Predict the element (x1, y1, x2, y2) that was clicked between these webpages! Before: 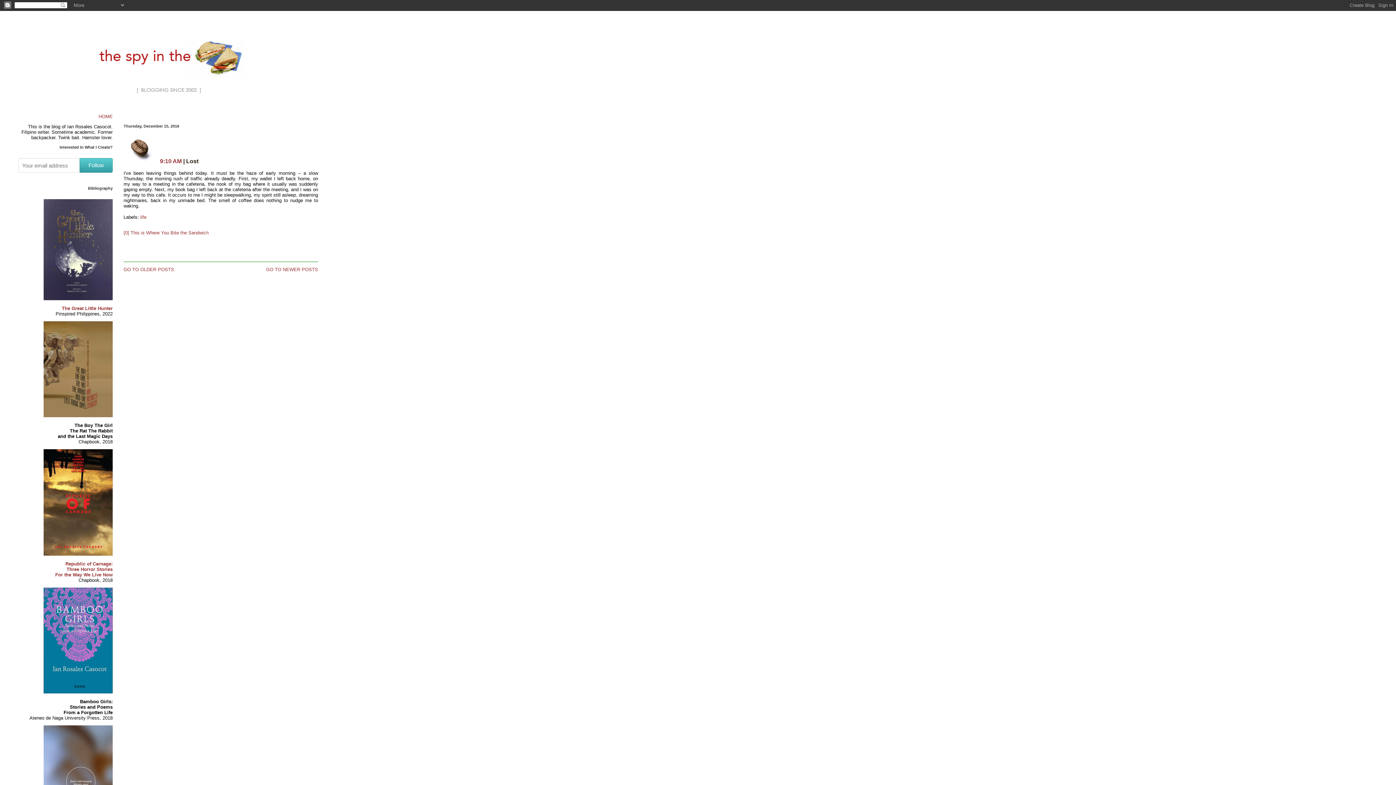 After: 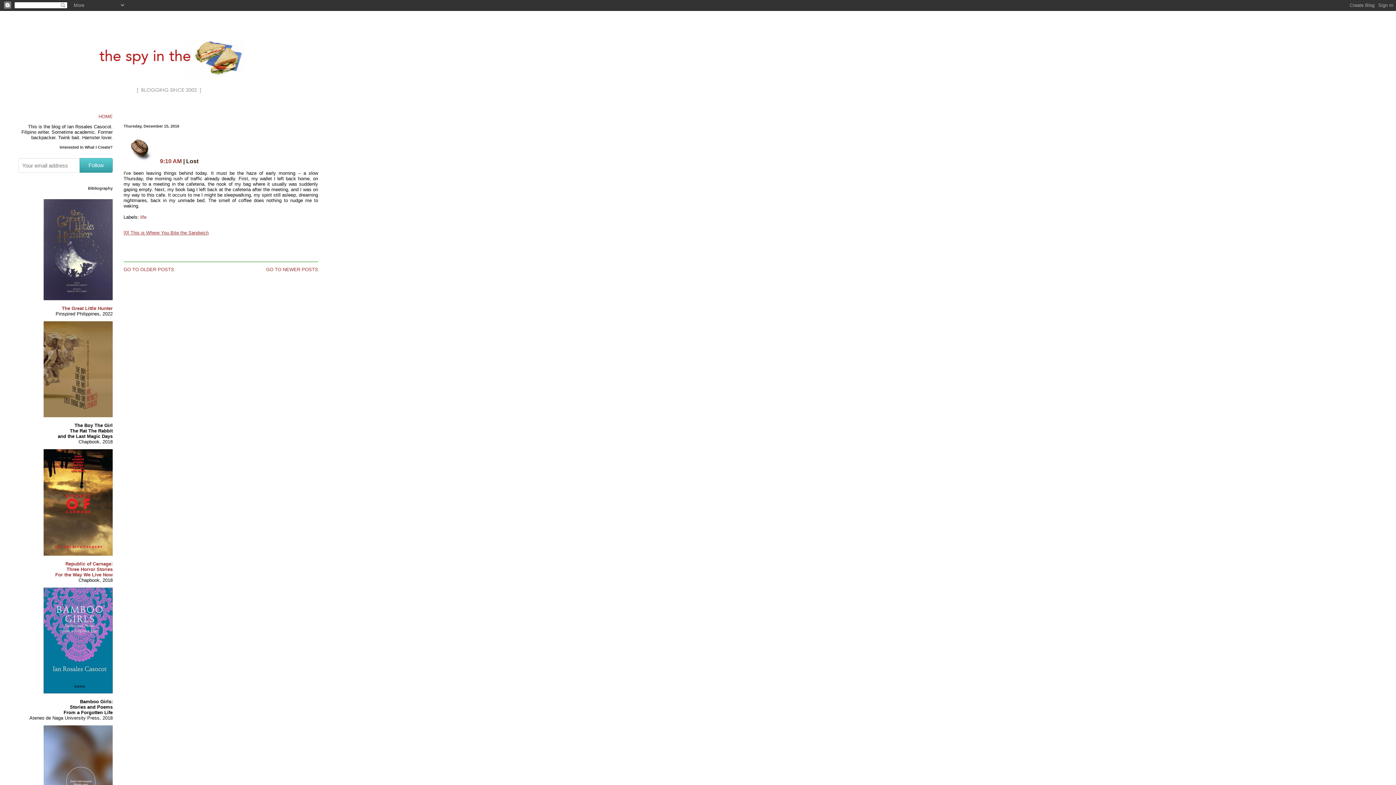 Action: label: [0] This is Where You Bite the Sandwich bbox: (123, 230, 208, 235)